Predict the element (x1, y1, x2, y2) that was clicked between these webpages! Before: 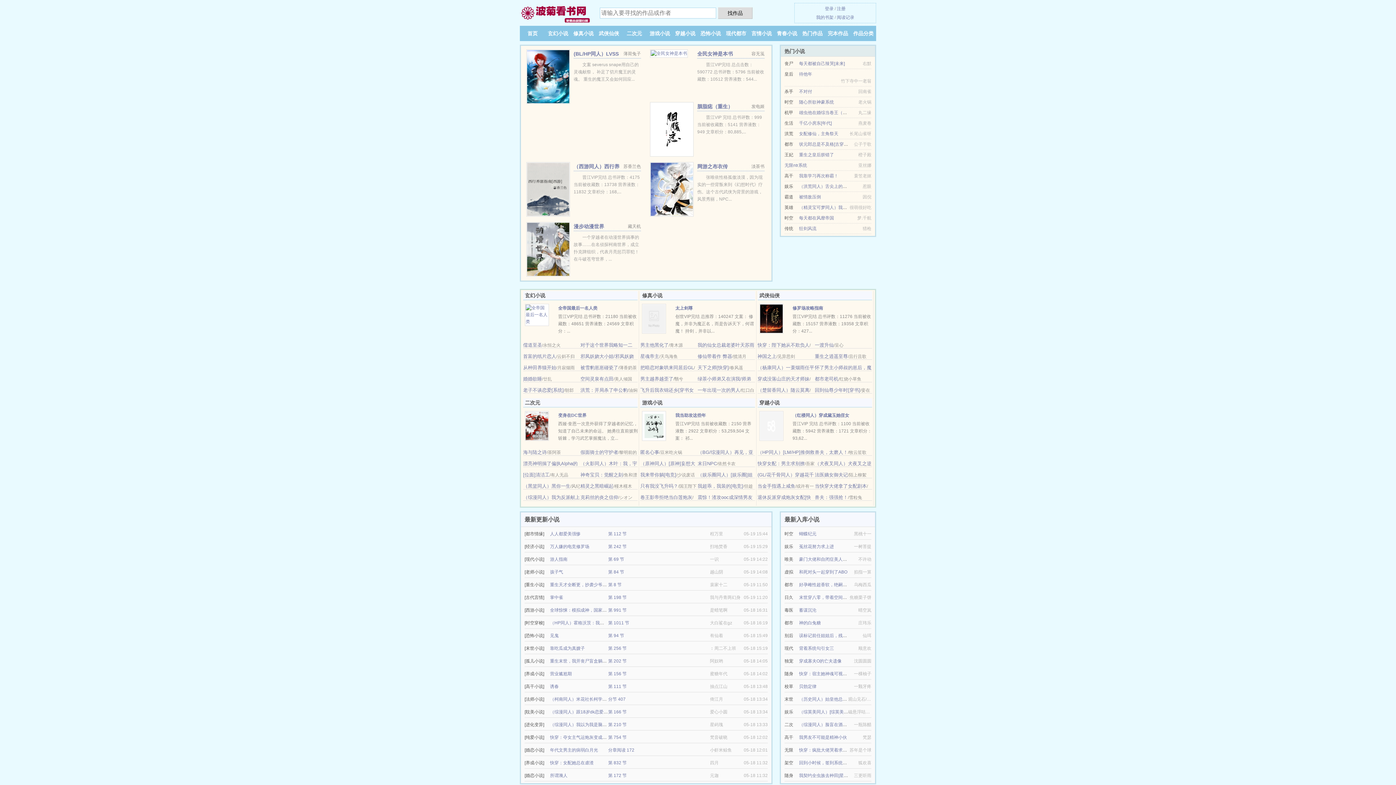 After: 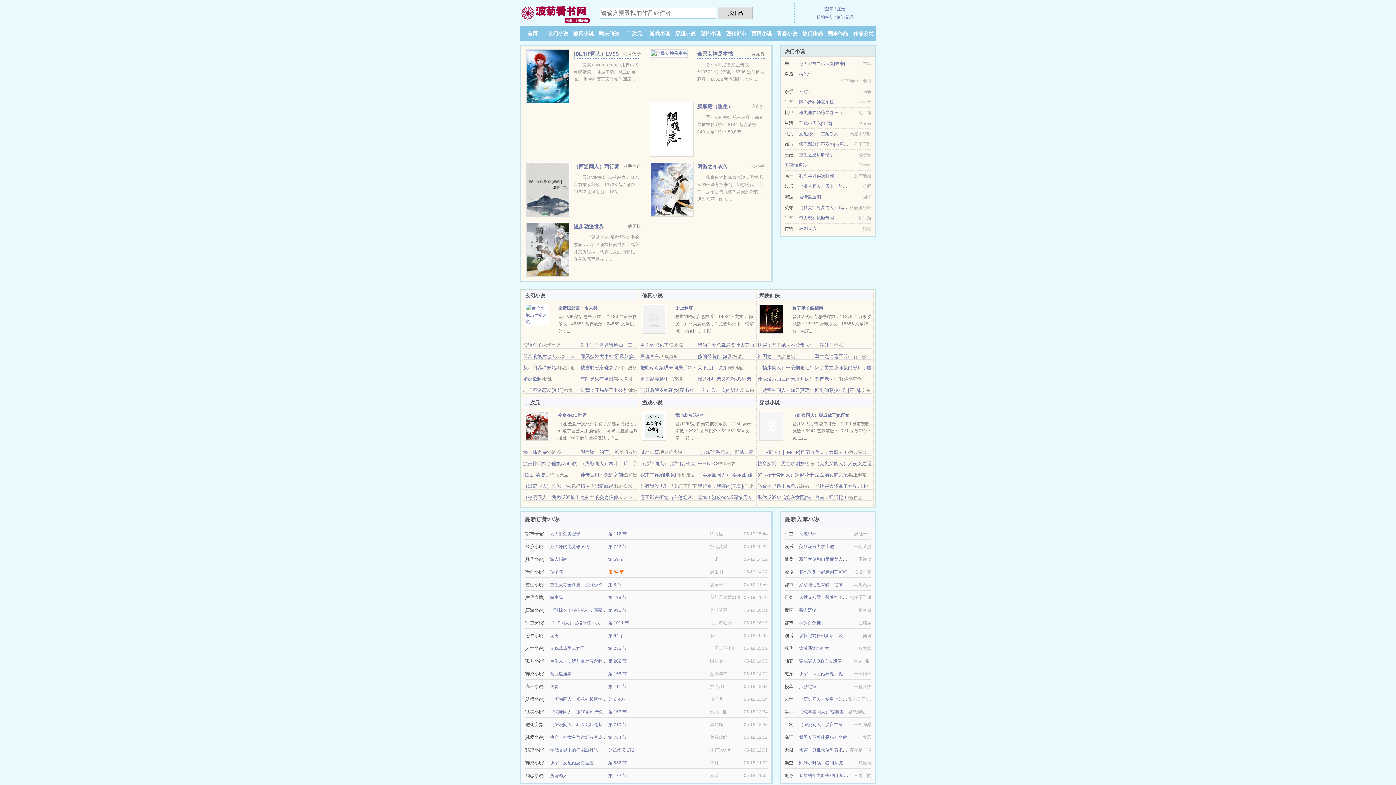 Action: bbox: (608, 569, 624, 574) label: 第 84 节